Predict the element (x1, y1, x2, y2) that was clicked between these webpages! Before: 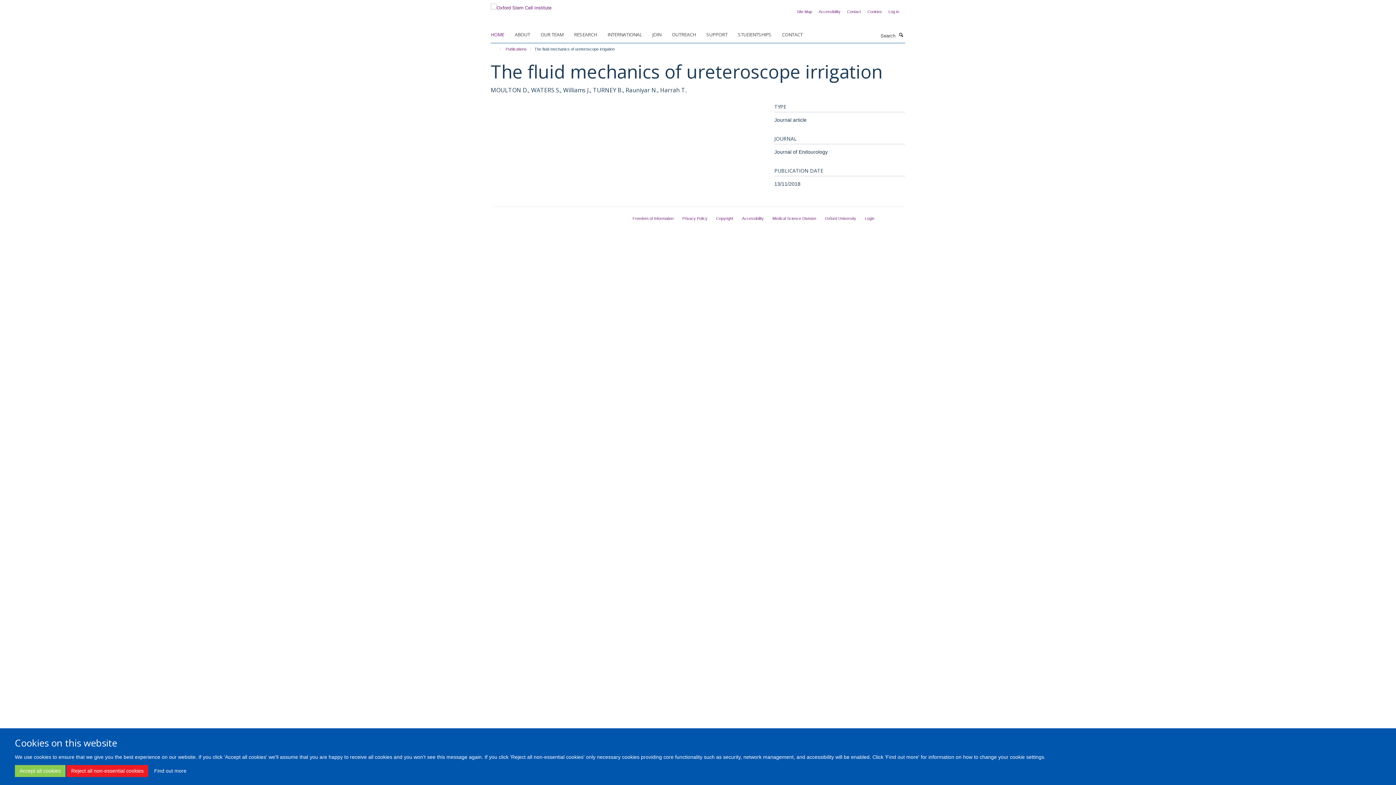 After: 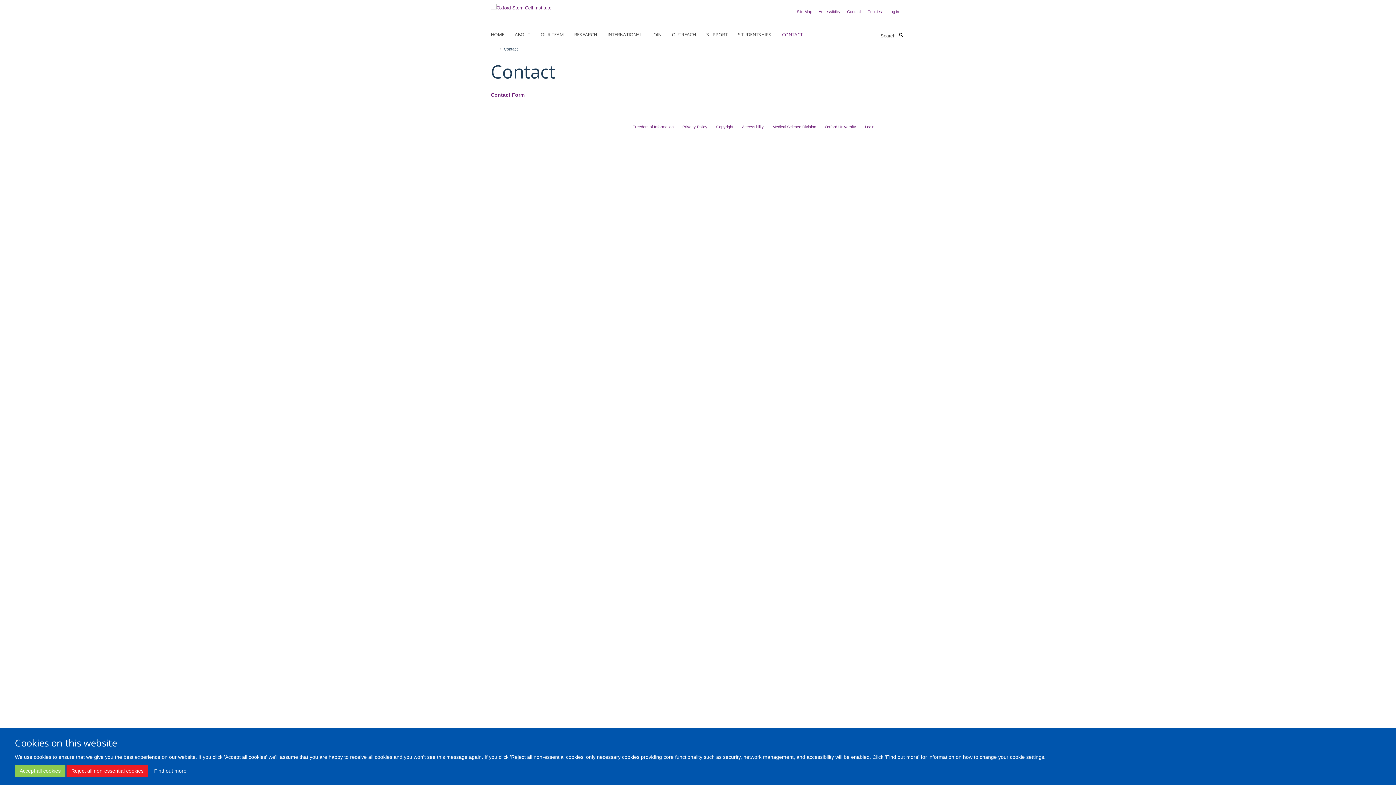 Action: bbox: (782, 29, 812, 40) label: CONTACT